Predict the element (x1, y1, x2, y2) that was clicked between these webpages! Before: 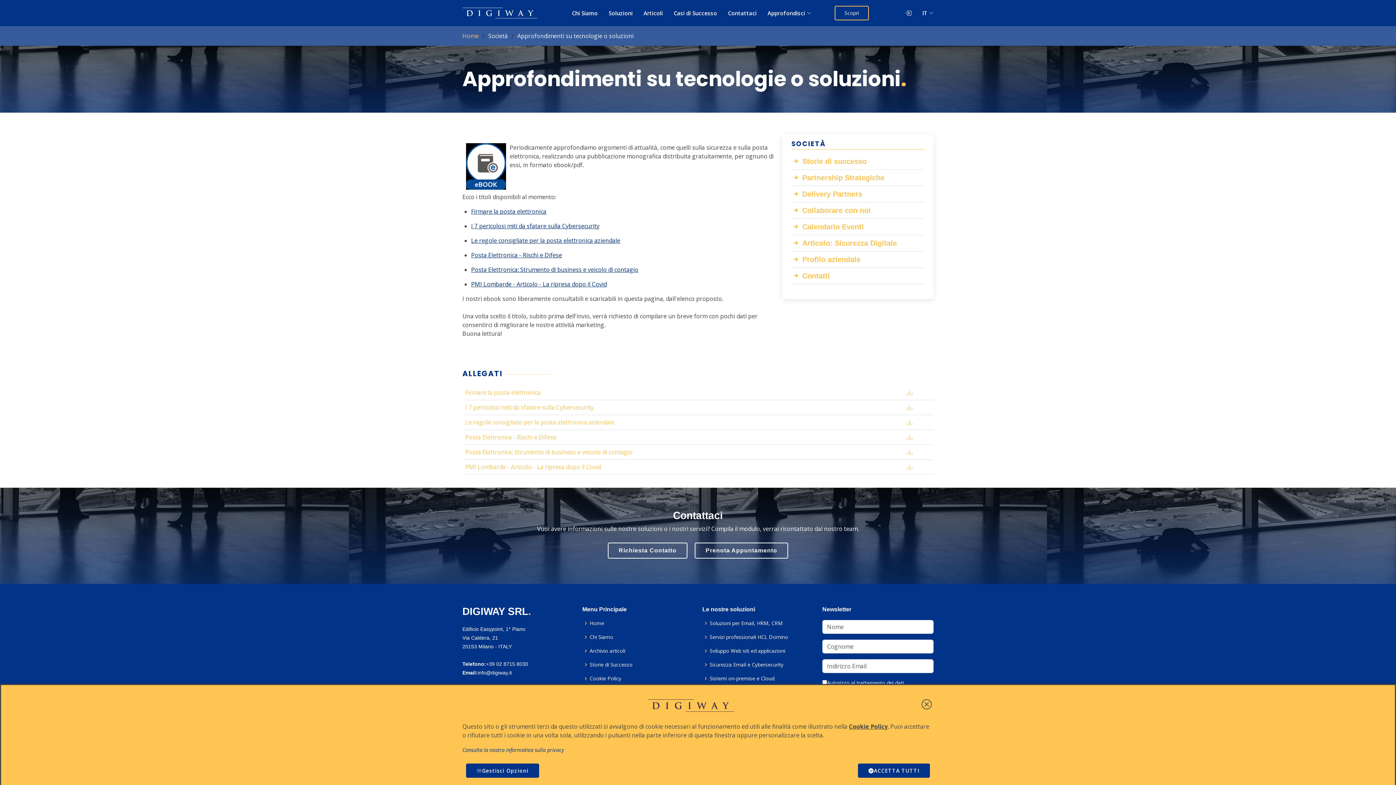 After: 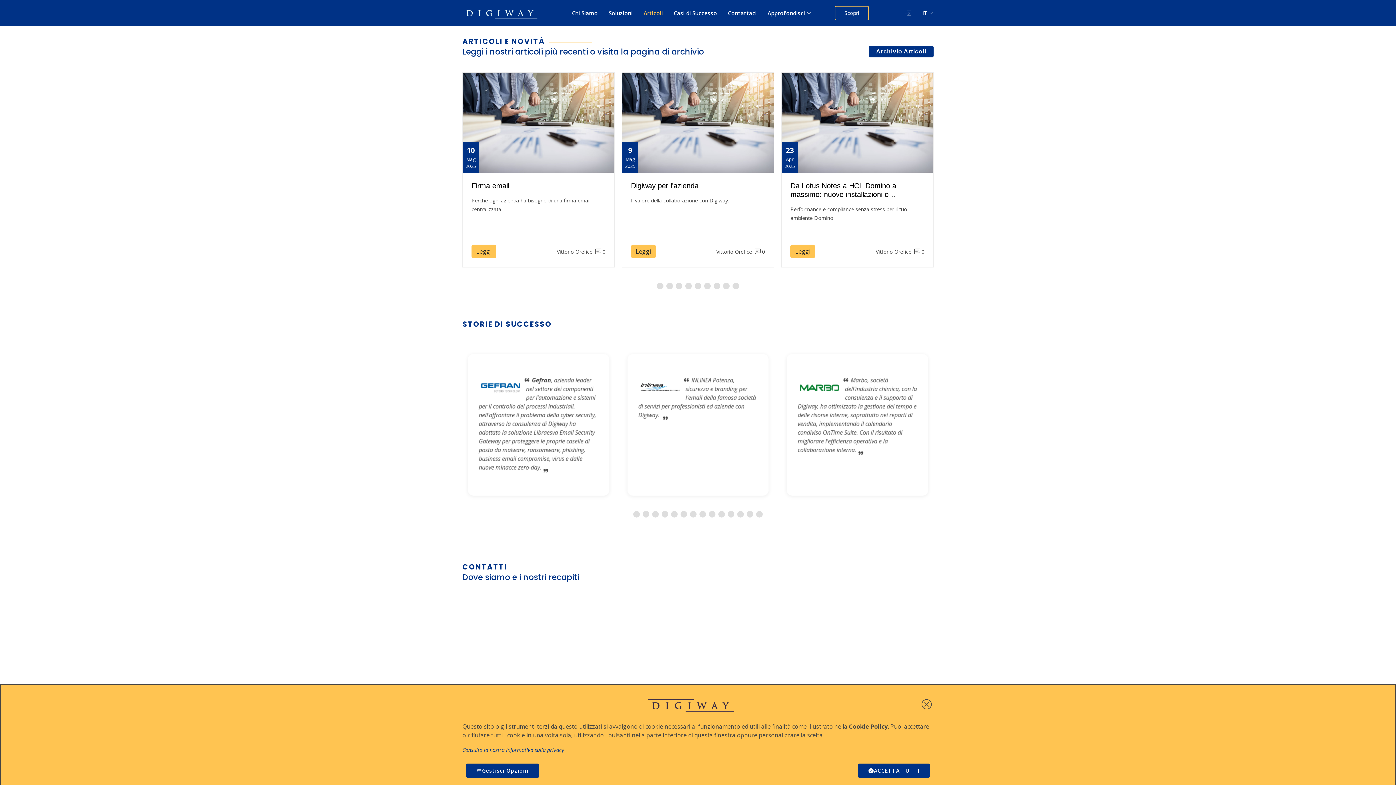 Action: bbox: (632, 5, 663, 20) label: Articoli